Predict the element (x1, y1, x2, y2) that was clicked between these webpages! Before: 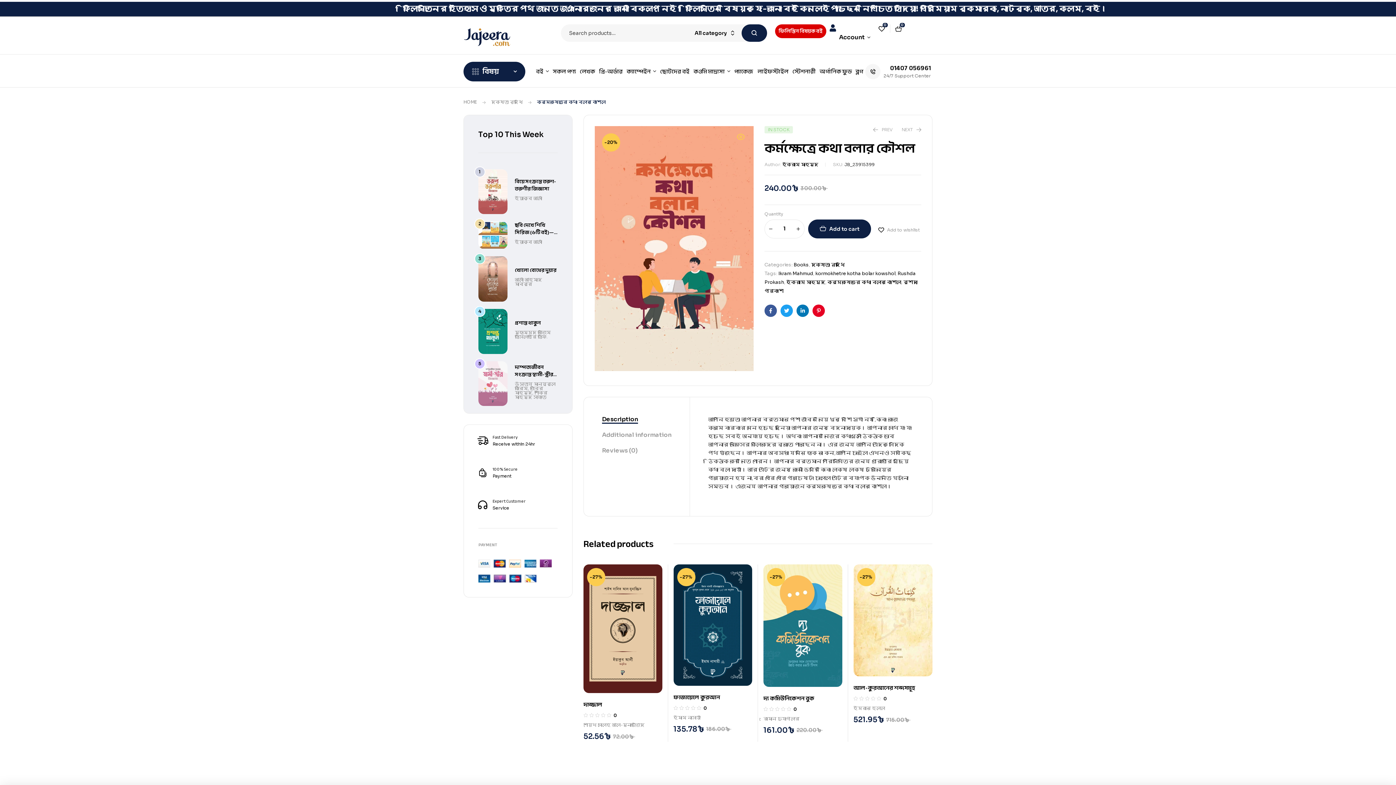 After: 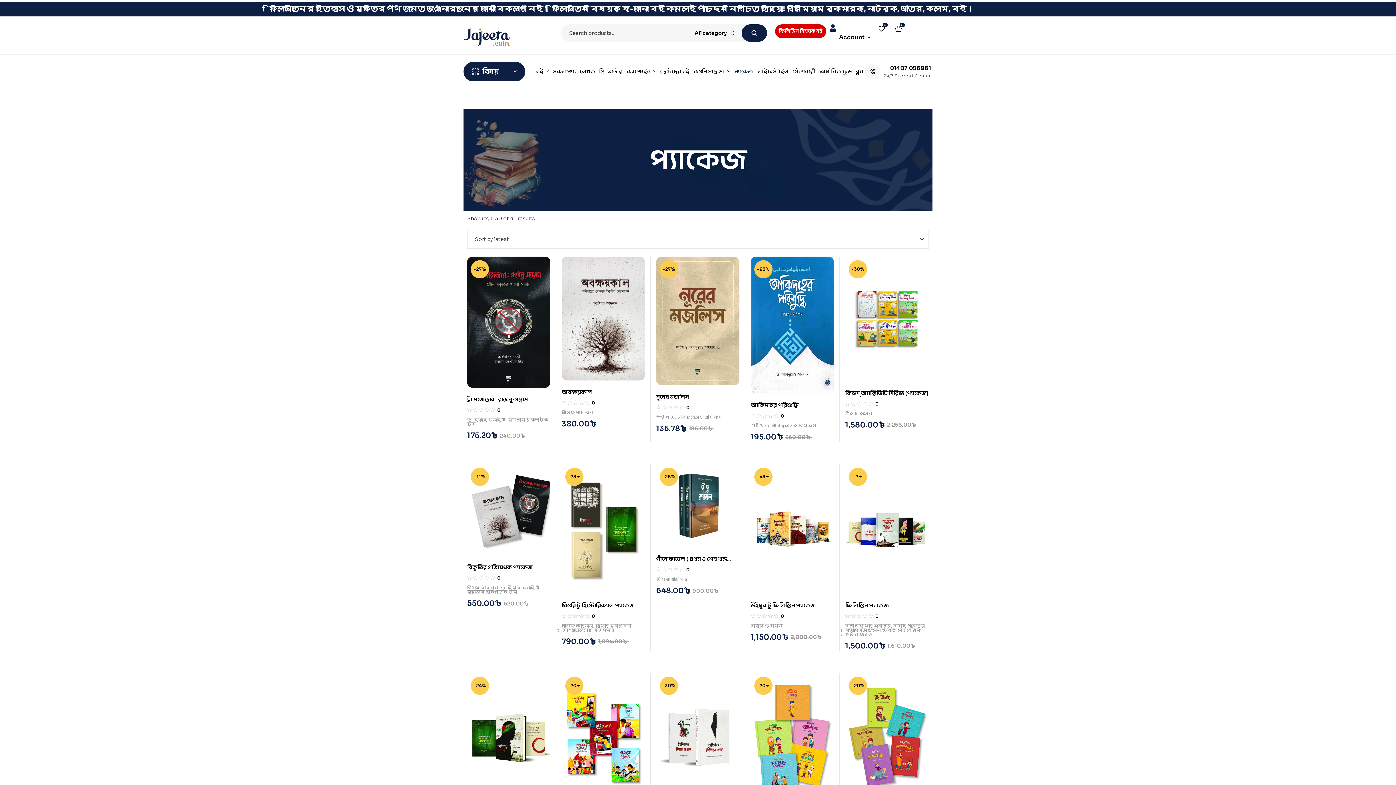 Action: bbox: (733, 65, 755, 78) label: প্যাকেজ